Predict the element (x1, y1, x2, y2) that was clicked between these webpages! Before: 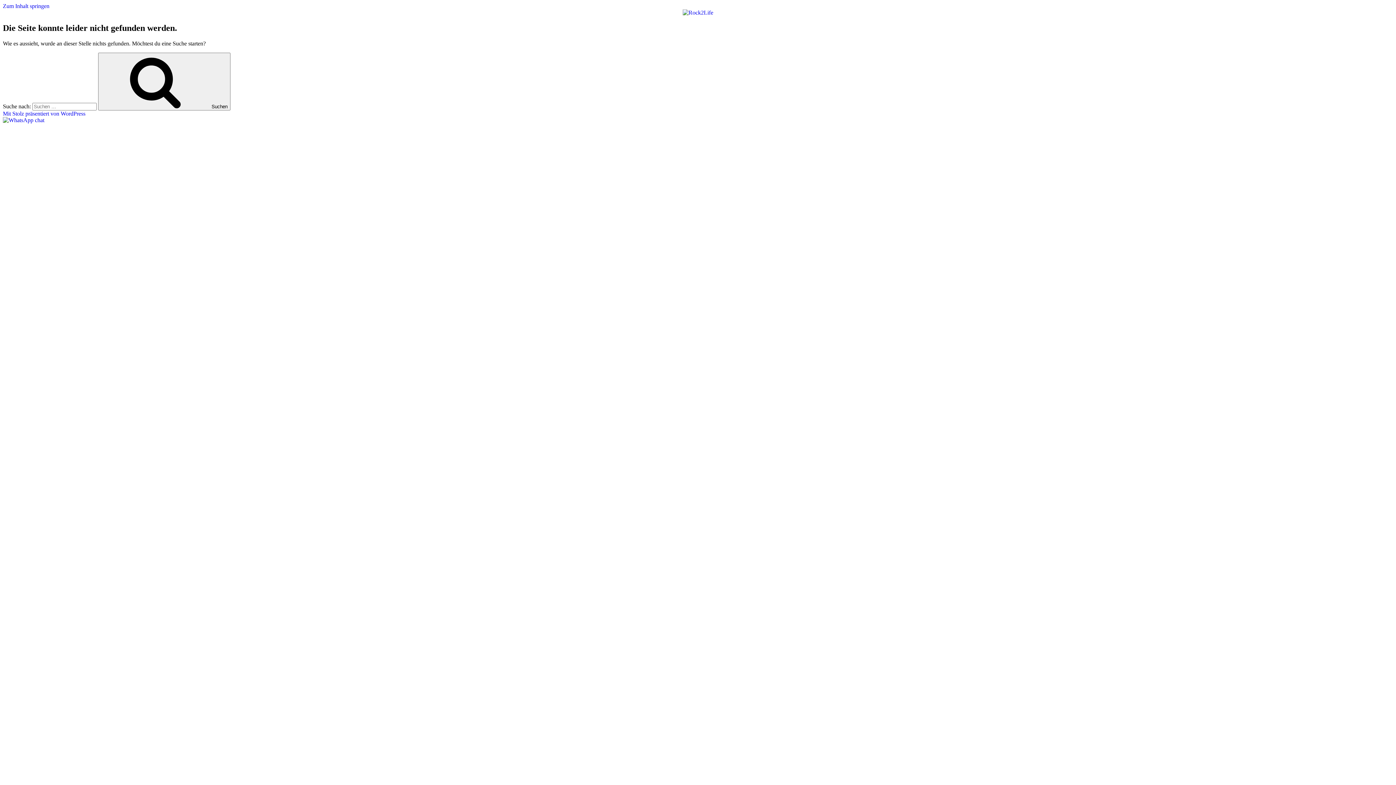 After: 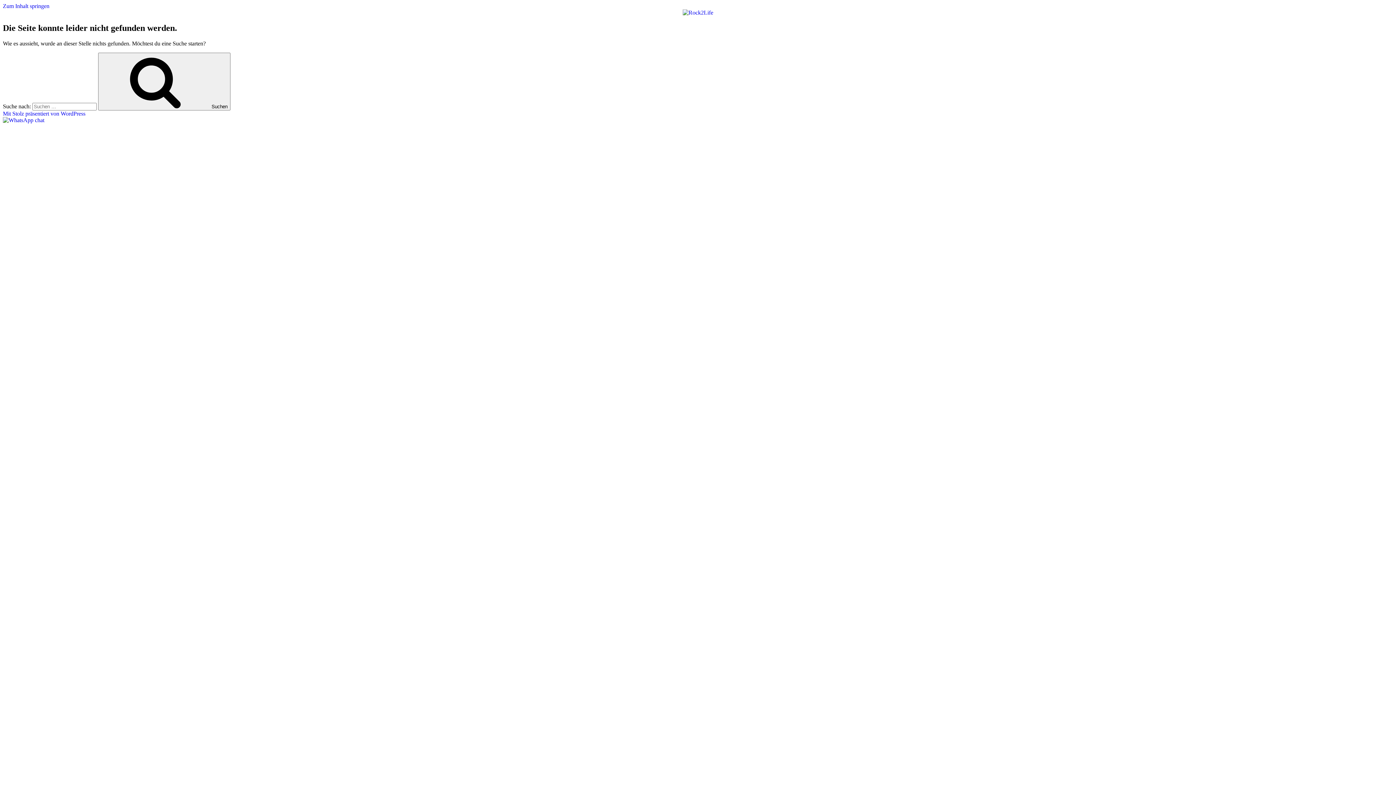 Action: label: Zum Inhalt springen bbox: (2, 2, 49, 9)